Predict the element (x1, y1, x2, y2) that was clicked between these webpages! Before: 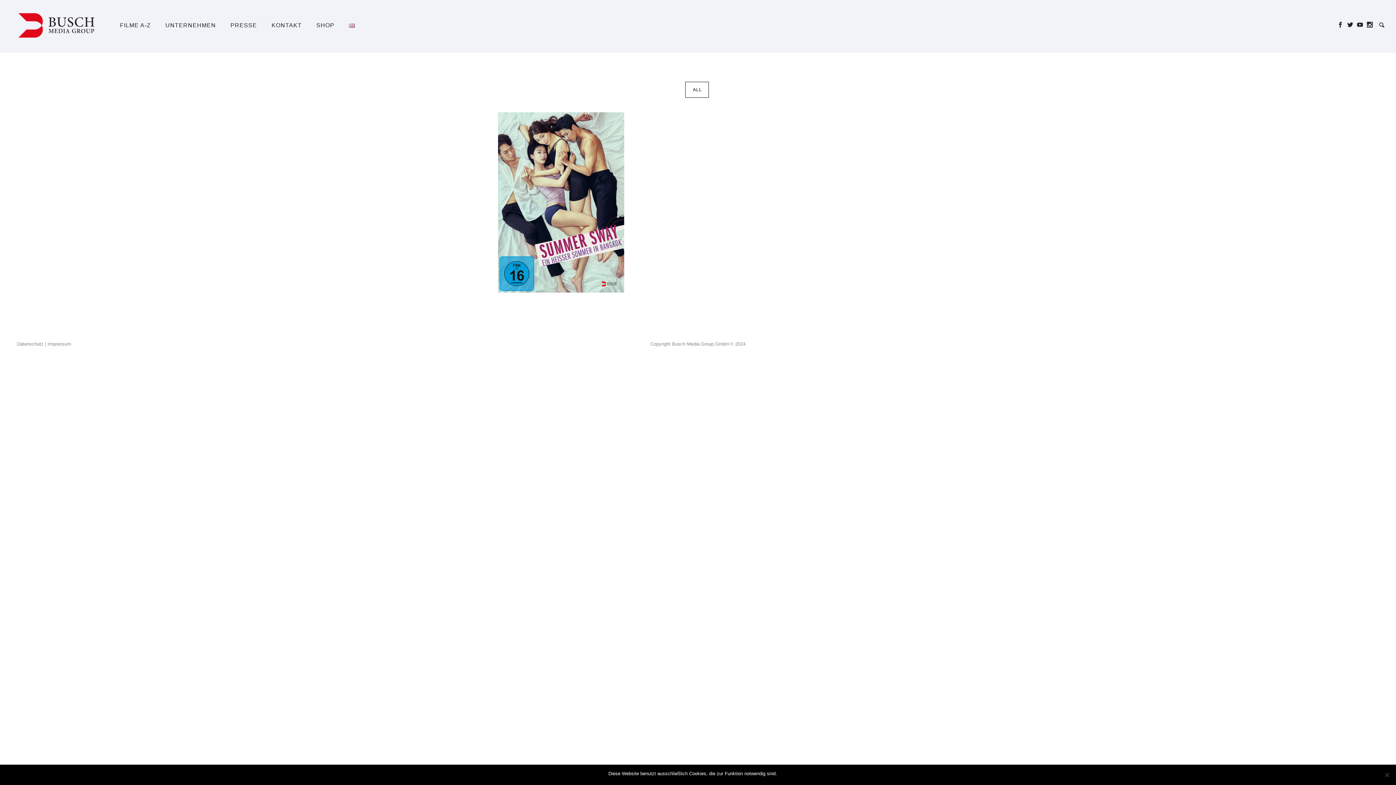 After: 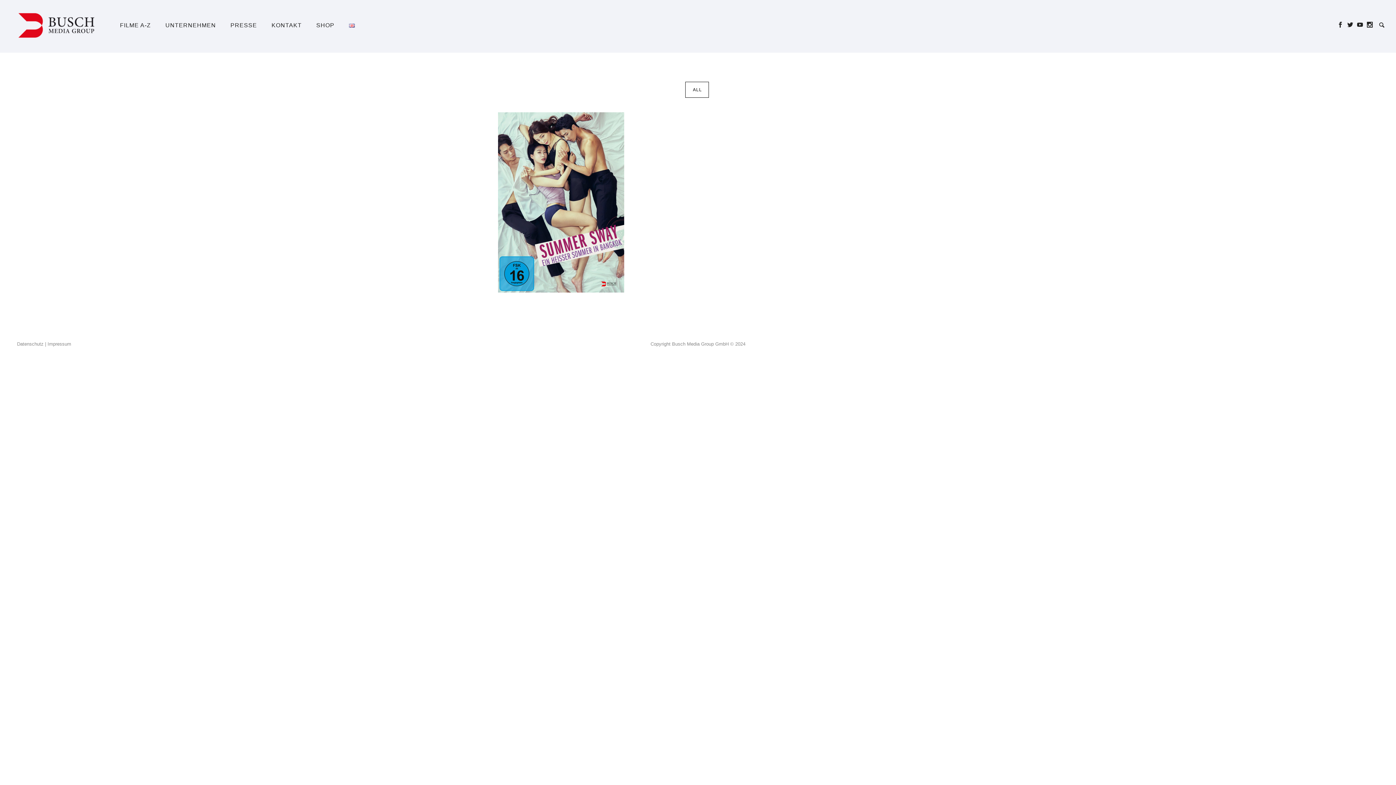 Action: label: OK bbox: (780, 770, 787, 777)